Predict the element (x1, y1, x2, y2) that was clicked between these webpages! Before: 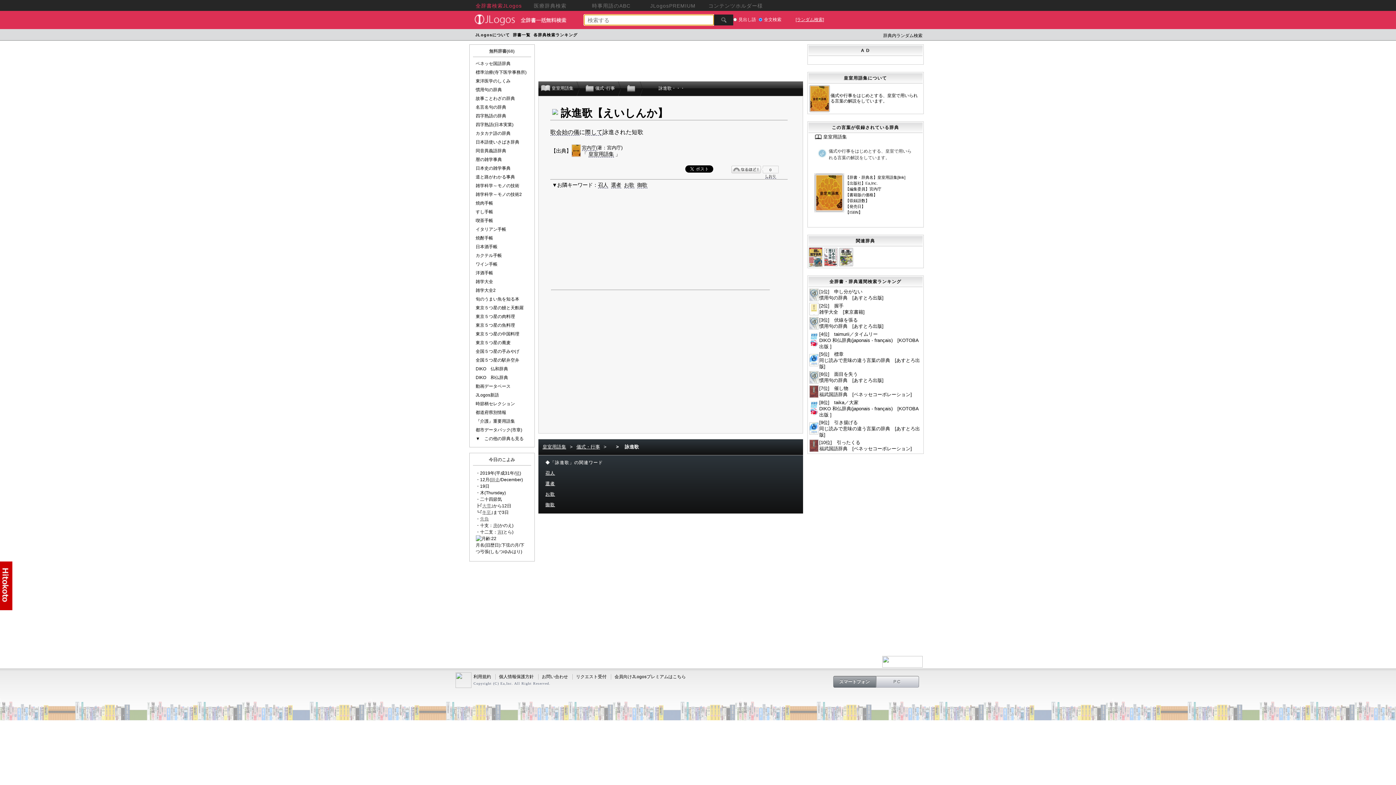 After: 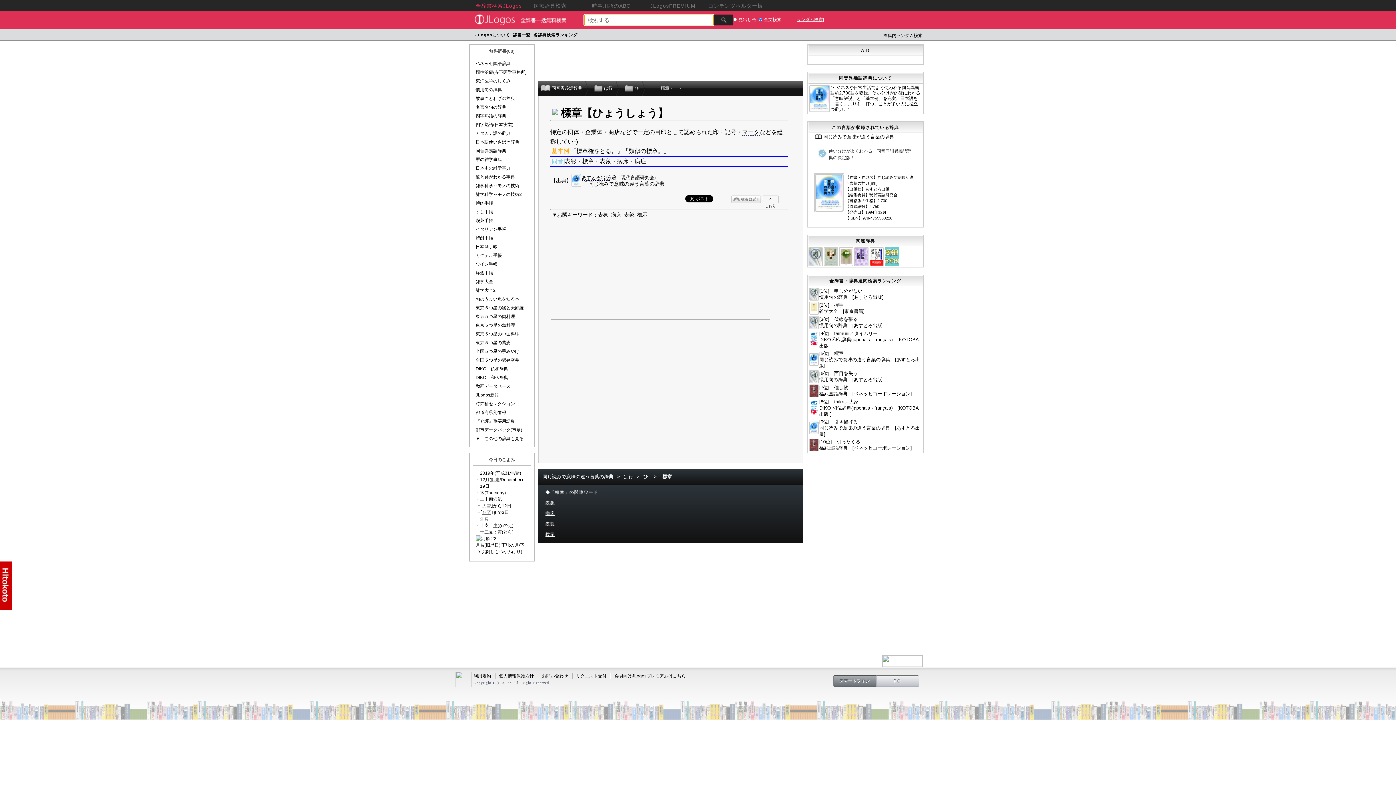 Action: bbox: (809, 357, 818, 362)